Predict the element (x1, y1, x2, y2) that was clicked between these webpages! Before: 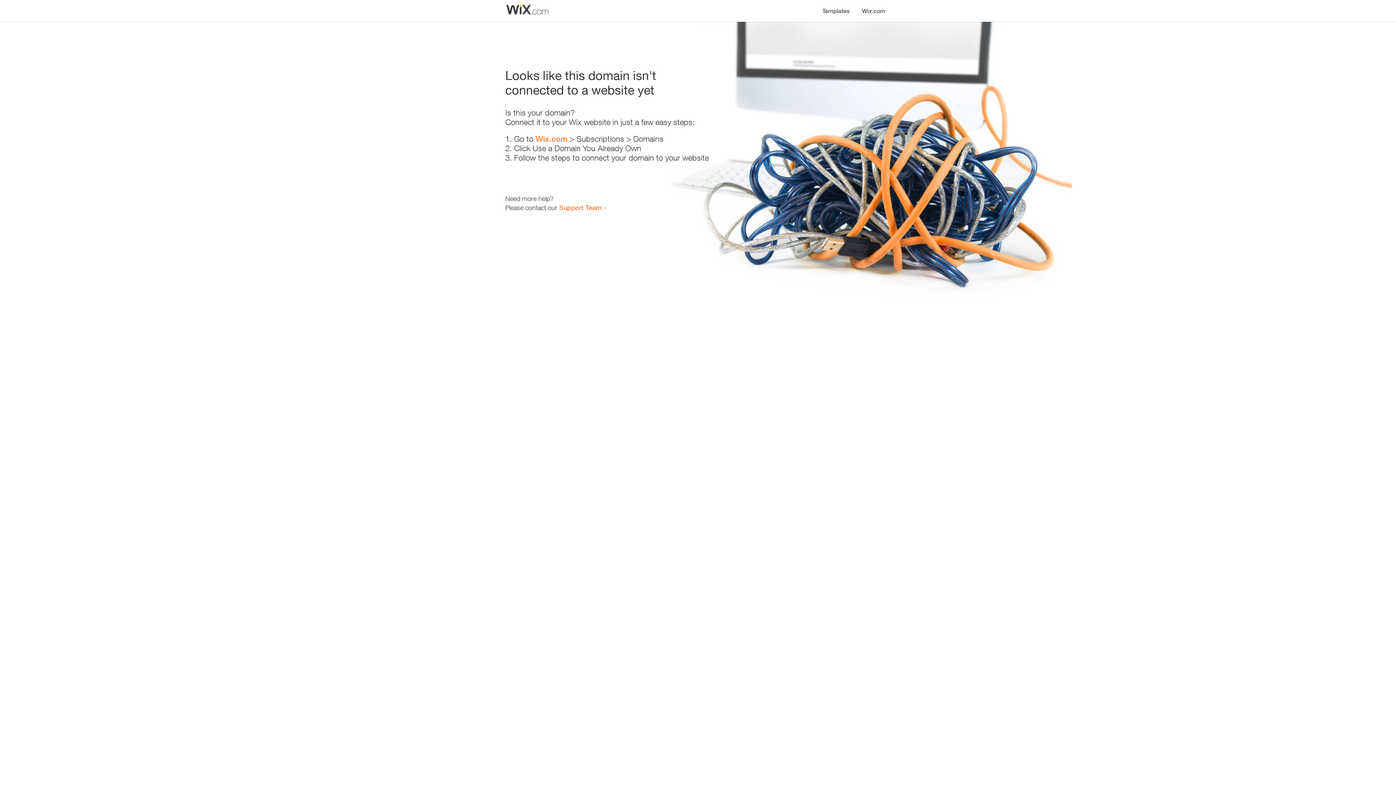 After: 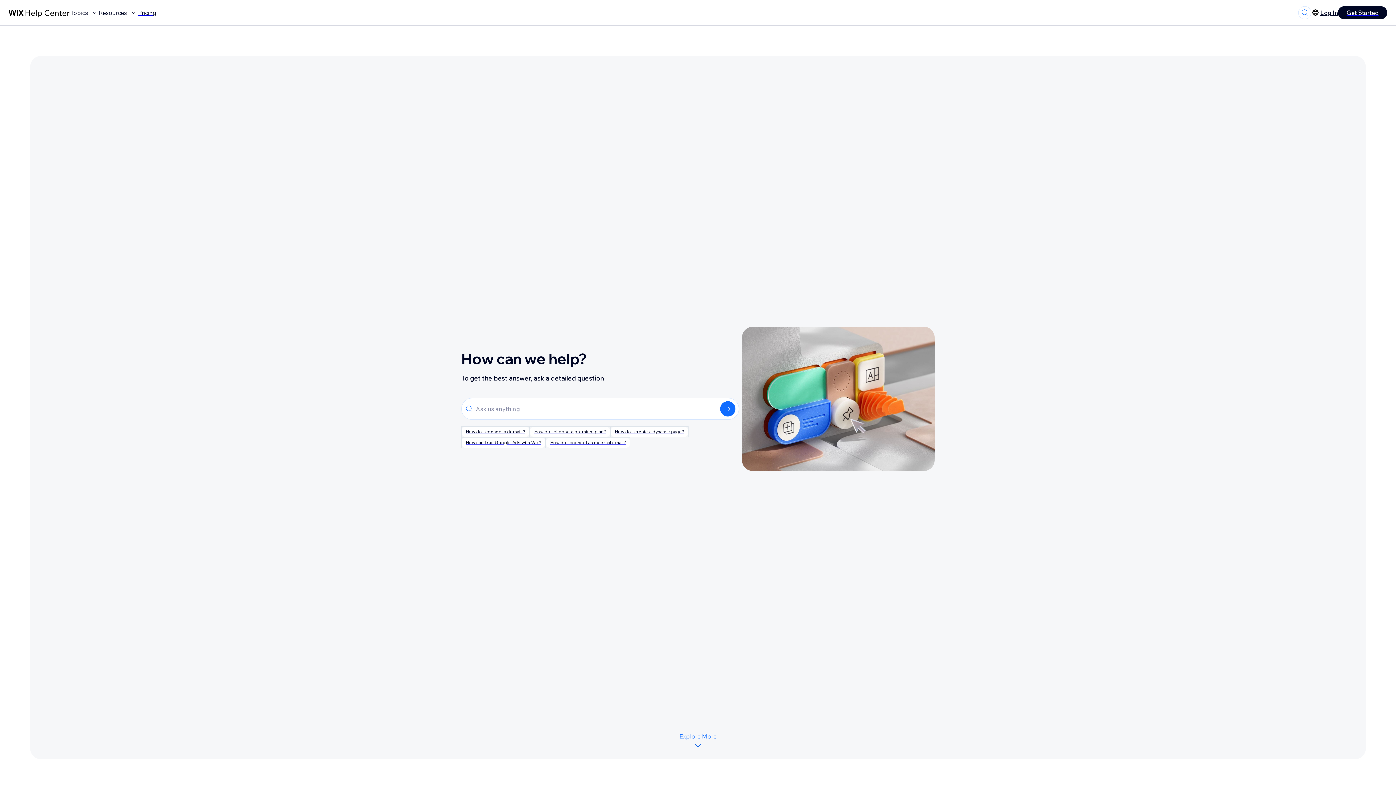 Action: label: Support Team bbox: (559, 203, 601, 211)